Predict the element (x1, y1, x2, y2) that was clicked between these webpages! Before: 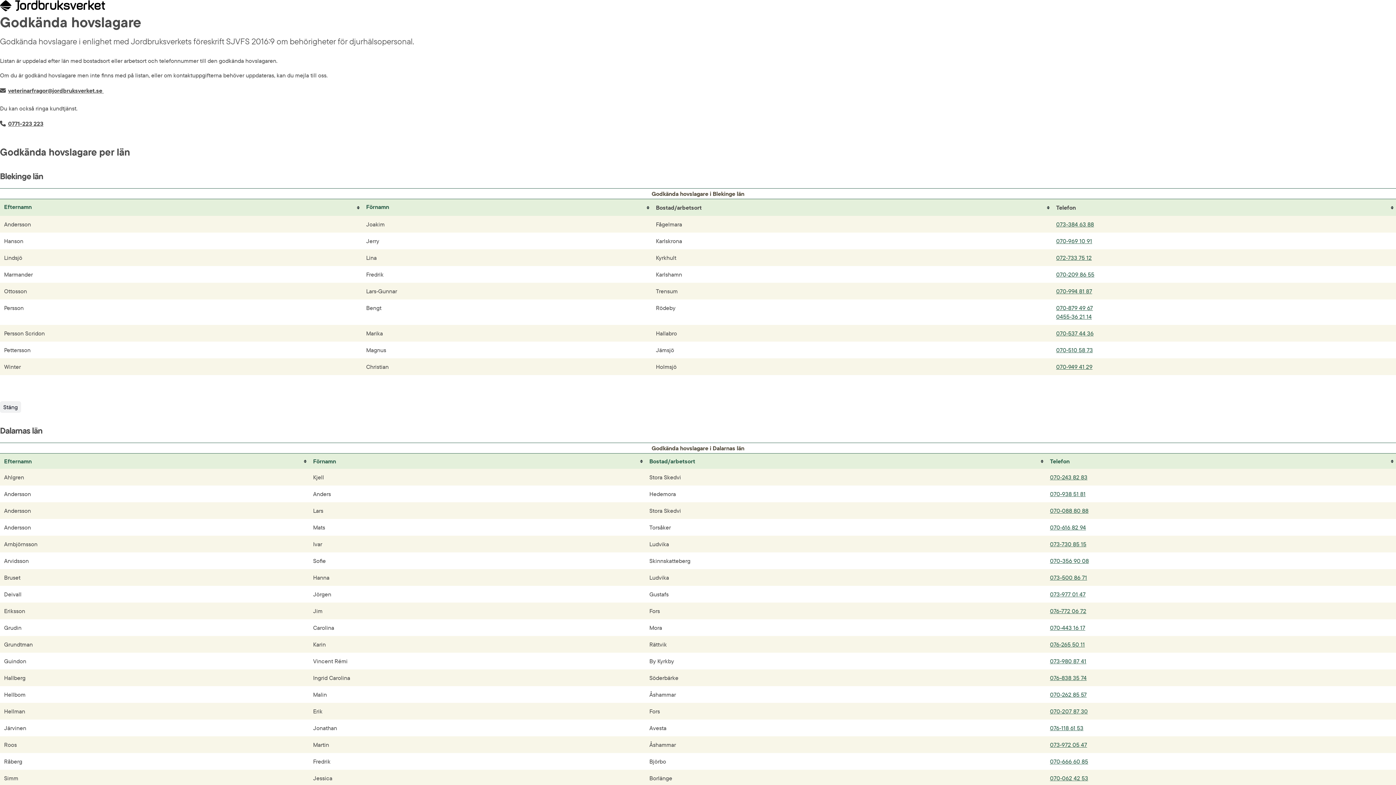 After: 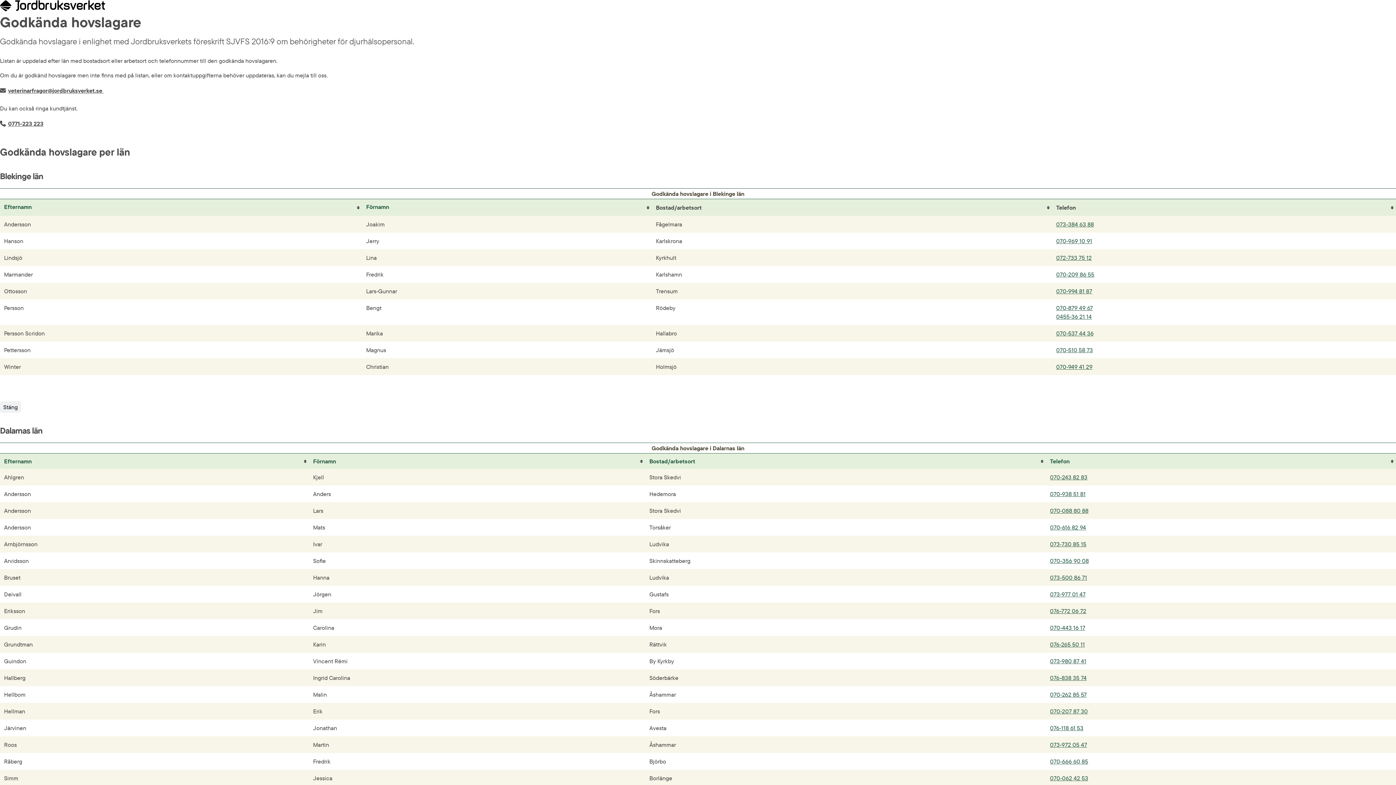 Action: bbox: (1056, 254, 1092, 261) label: 072‑733 75 12